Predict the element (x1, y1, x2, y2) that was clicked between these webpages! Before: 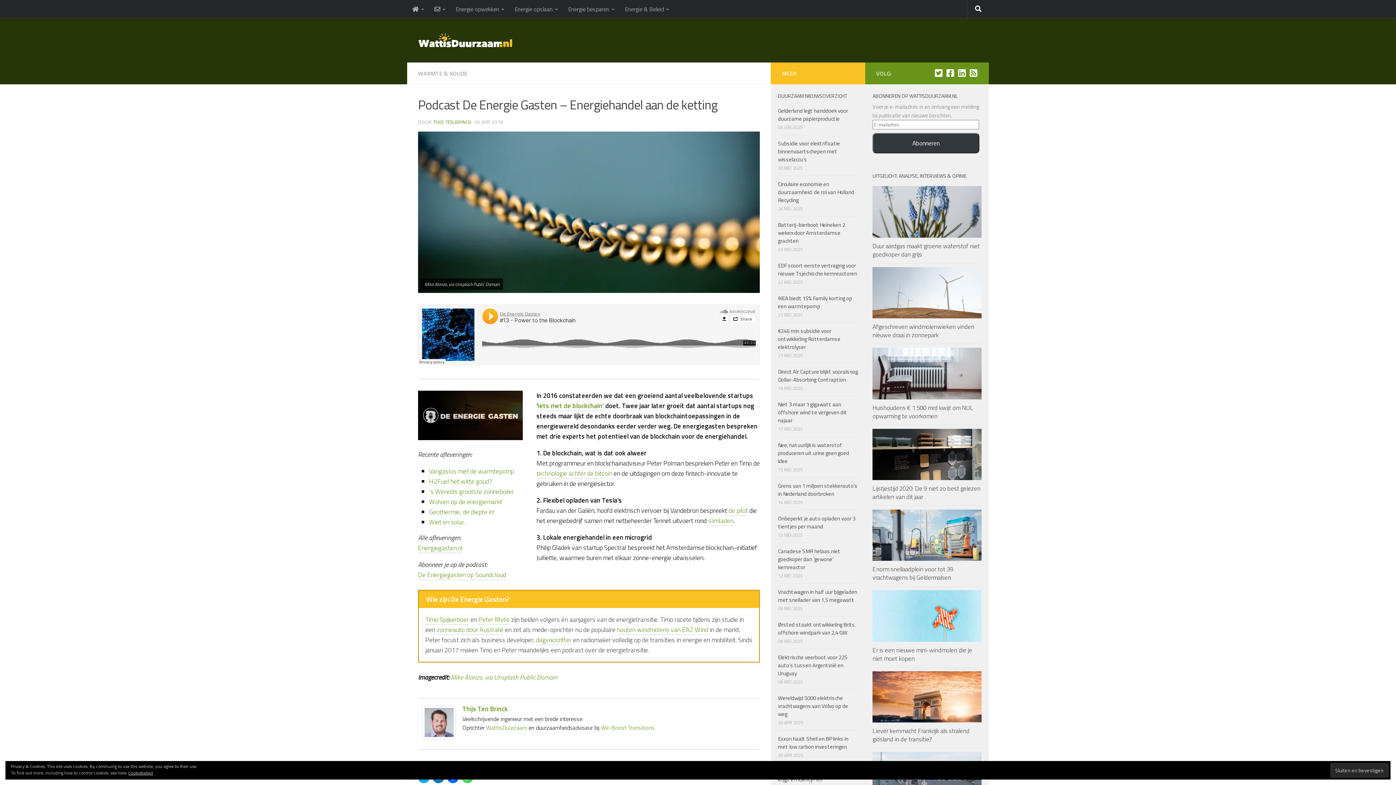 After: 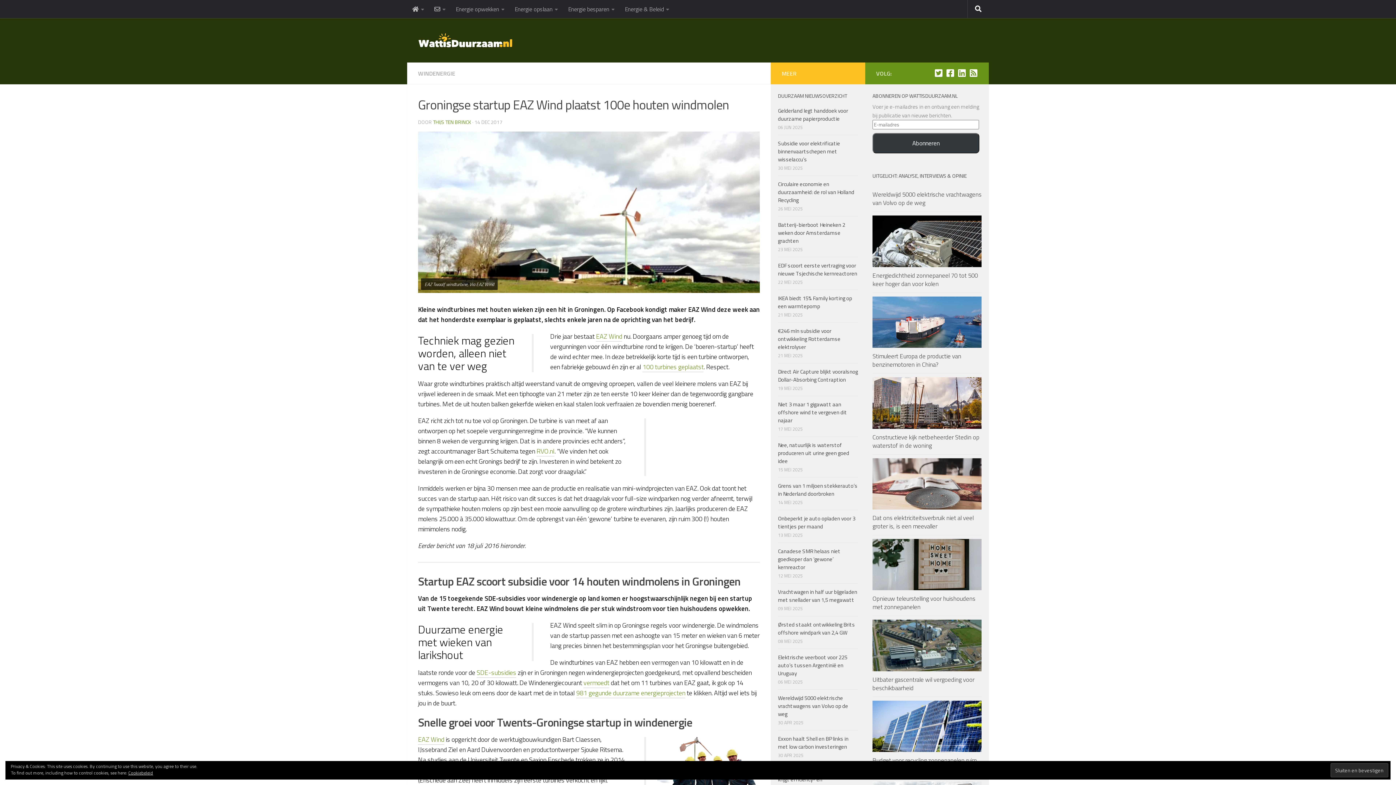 Action: label: houten windmolens van EAZ Wind bbox: (617, 624, 708, 635)